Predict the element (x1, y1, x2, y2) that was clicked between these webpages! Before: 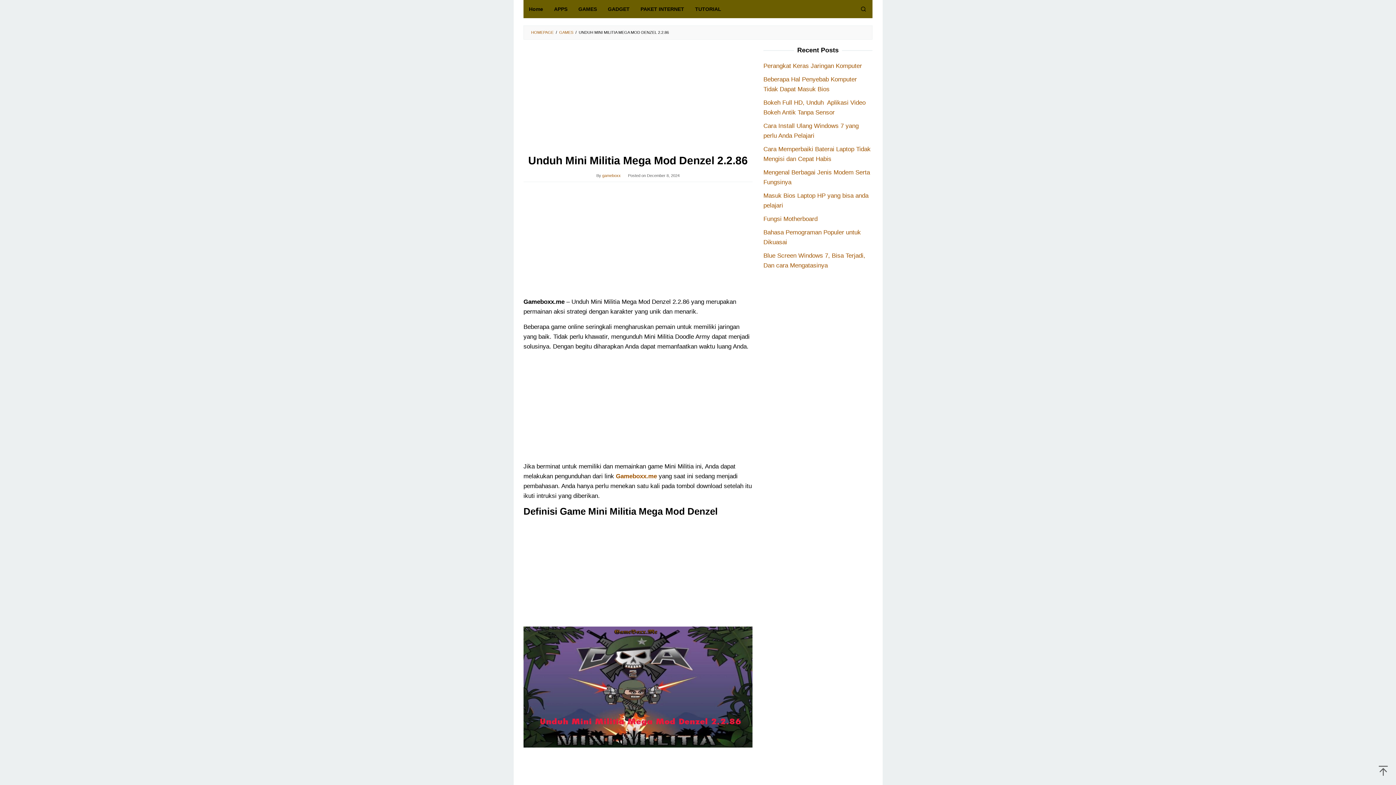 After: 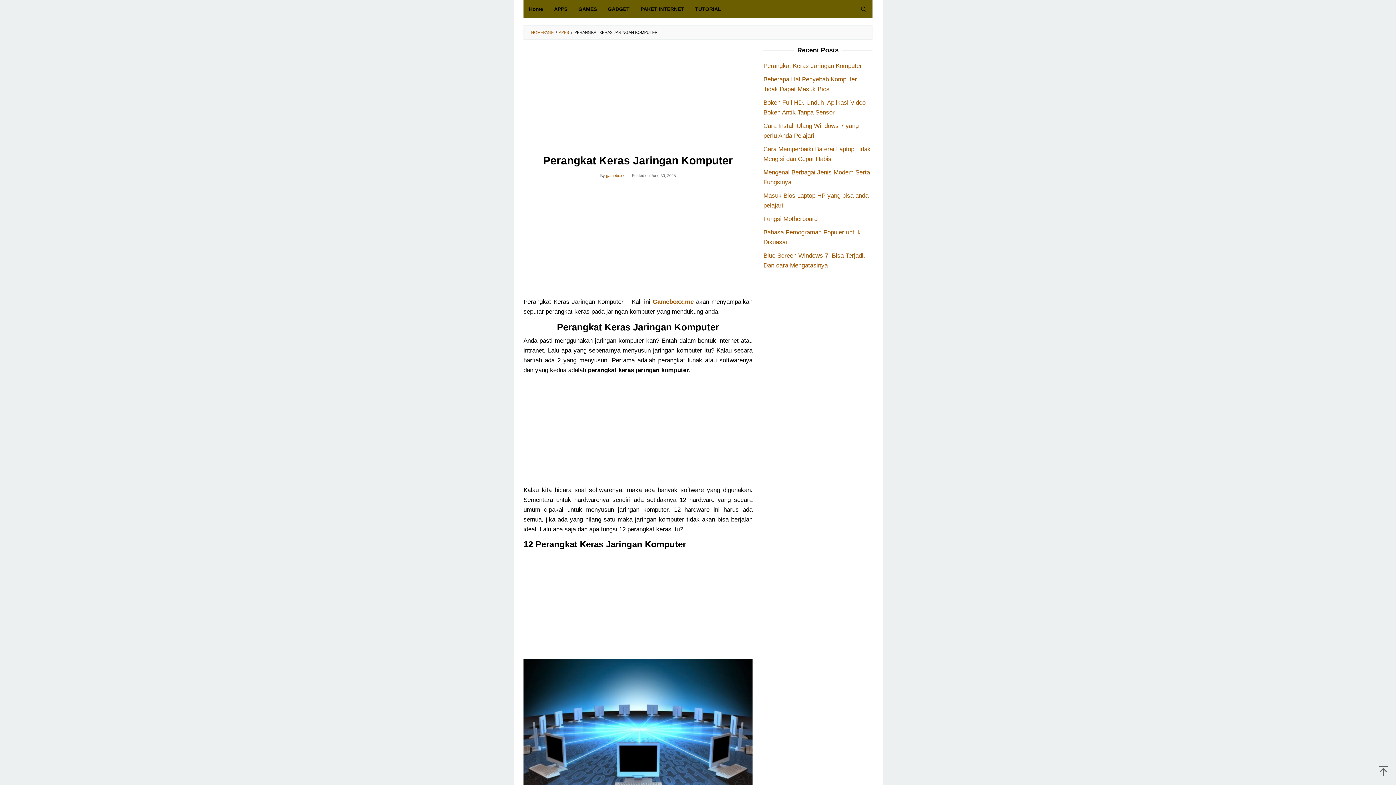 Action: label: Perangkat Keras Jaringan Komputer bbox: (763, 62, 862, 69)